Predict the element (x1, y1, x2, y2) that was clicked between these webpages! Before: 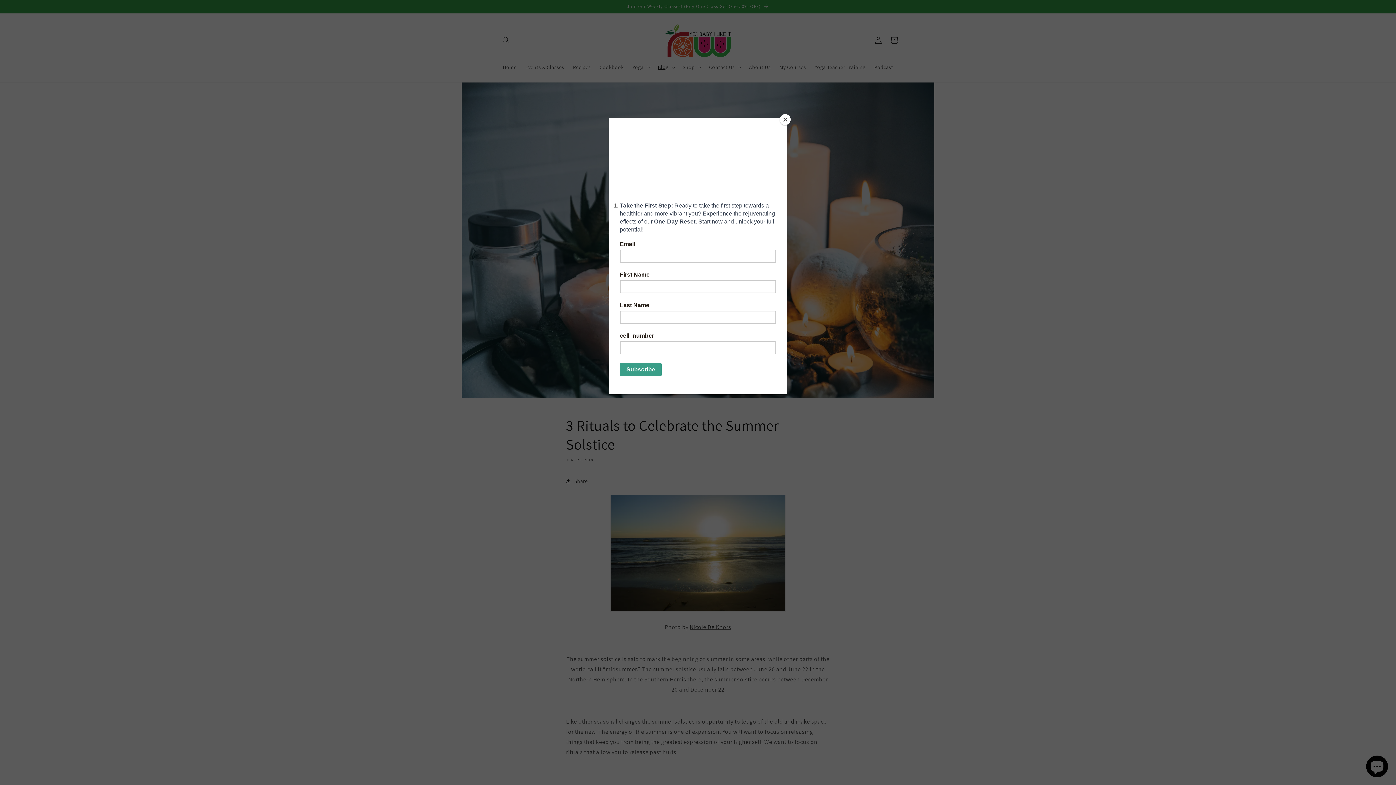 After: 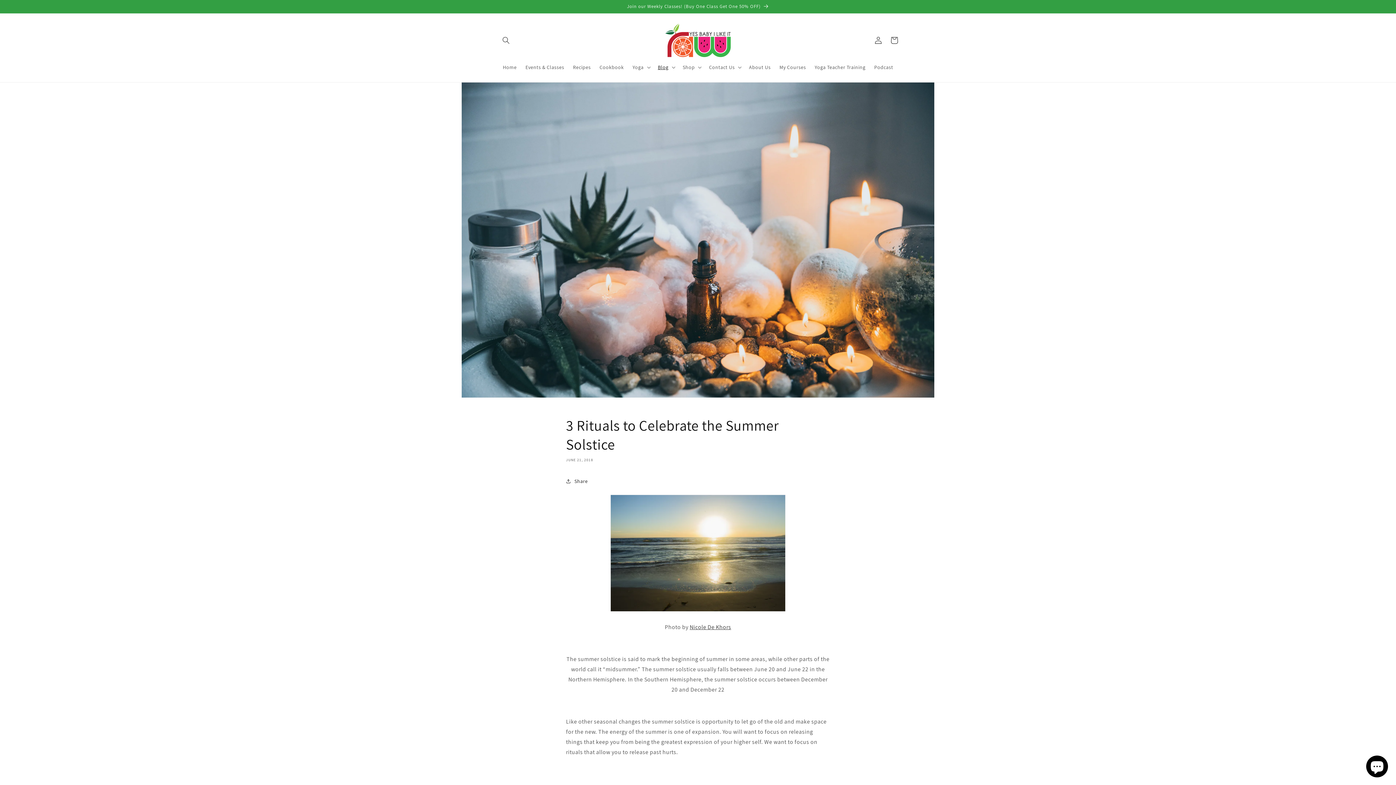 Action: bbox: (780, 114, 790, 125) label: Close